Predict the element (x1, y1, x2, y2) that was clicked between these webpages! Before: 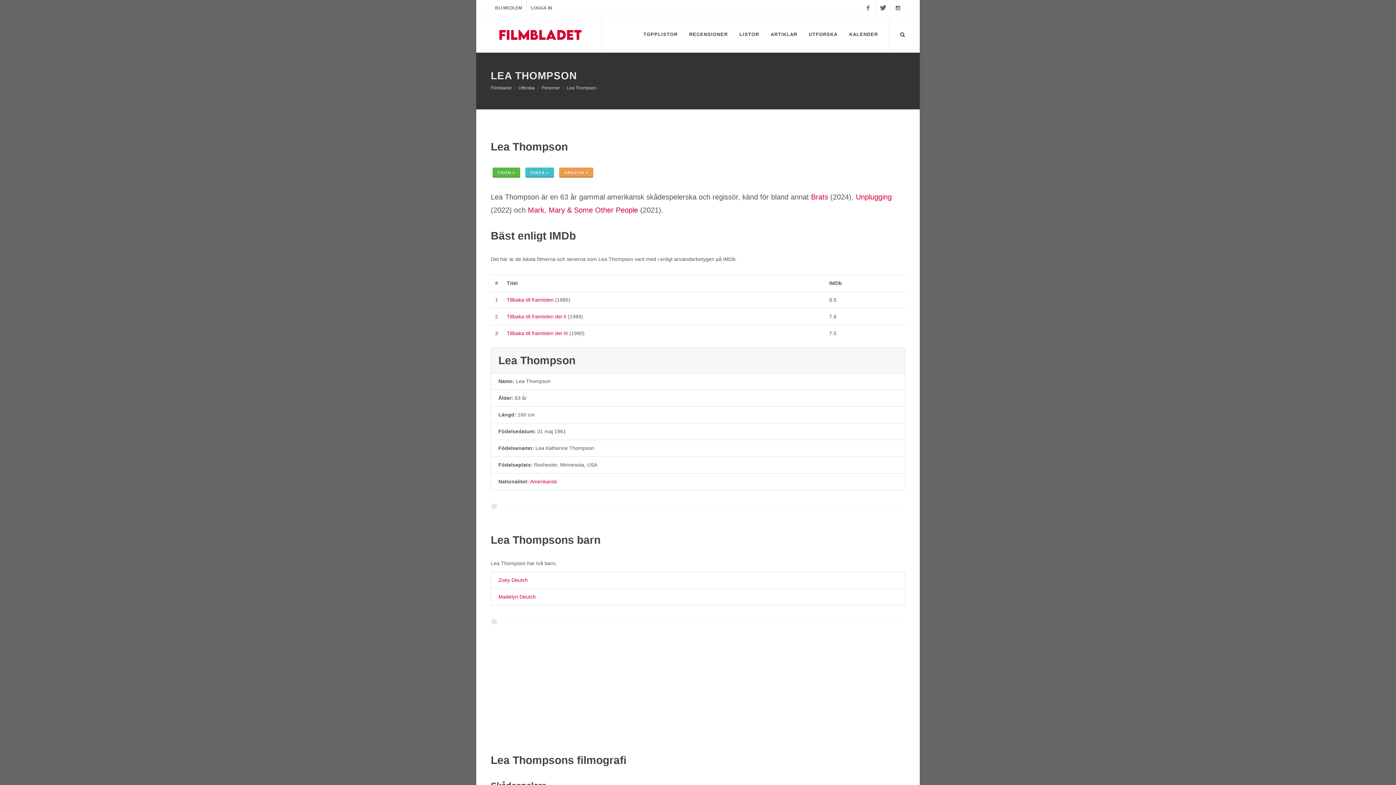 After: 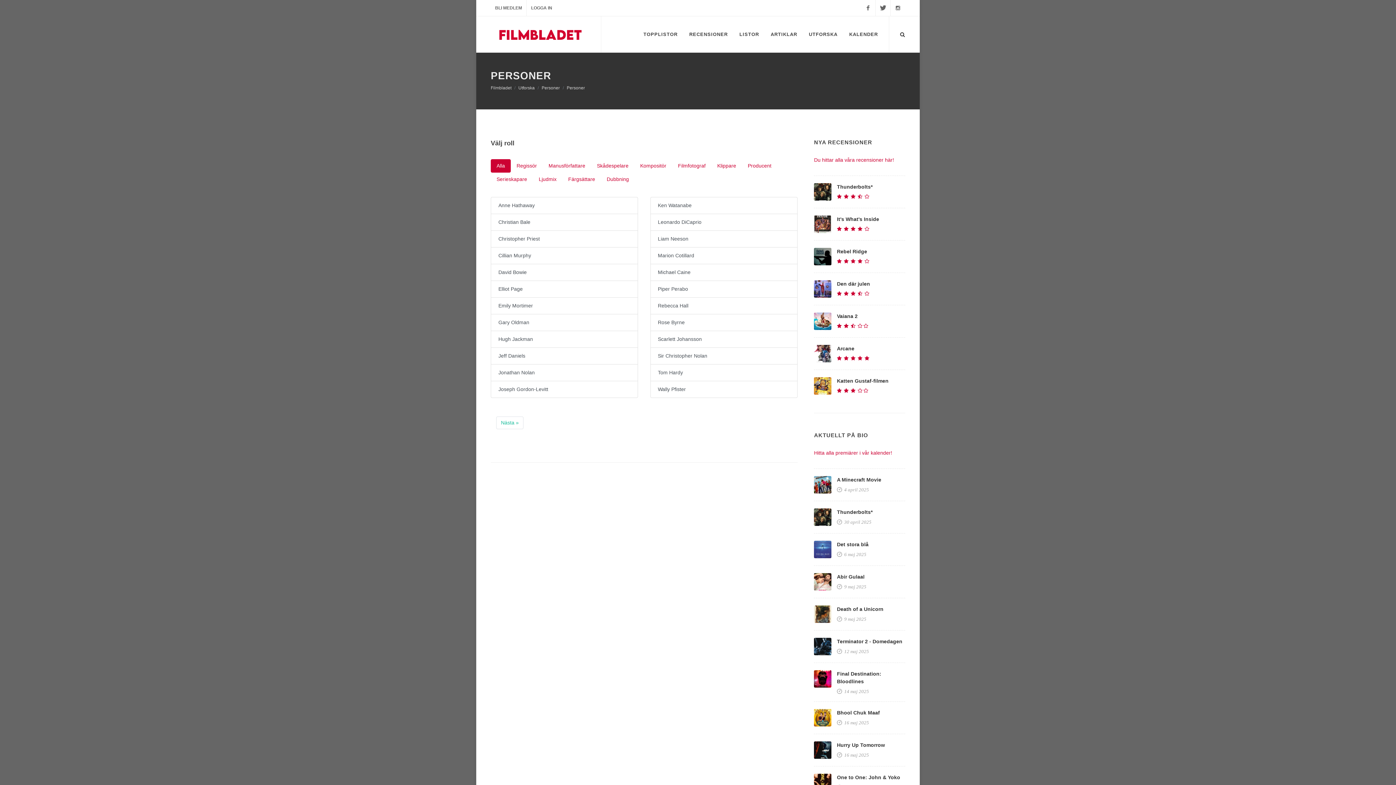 Action: label: Personer bbox: (541, 85, 560, 90)